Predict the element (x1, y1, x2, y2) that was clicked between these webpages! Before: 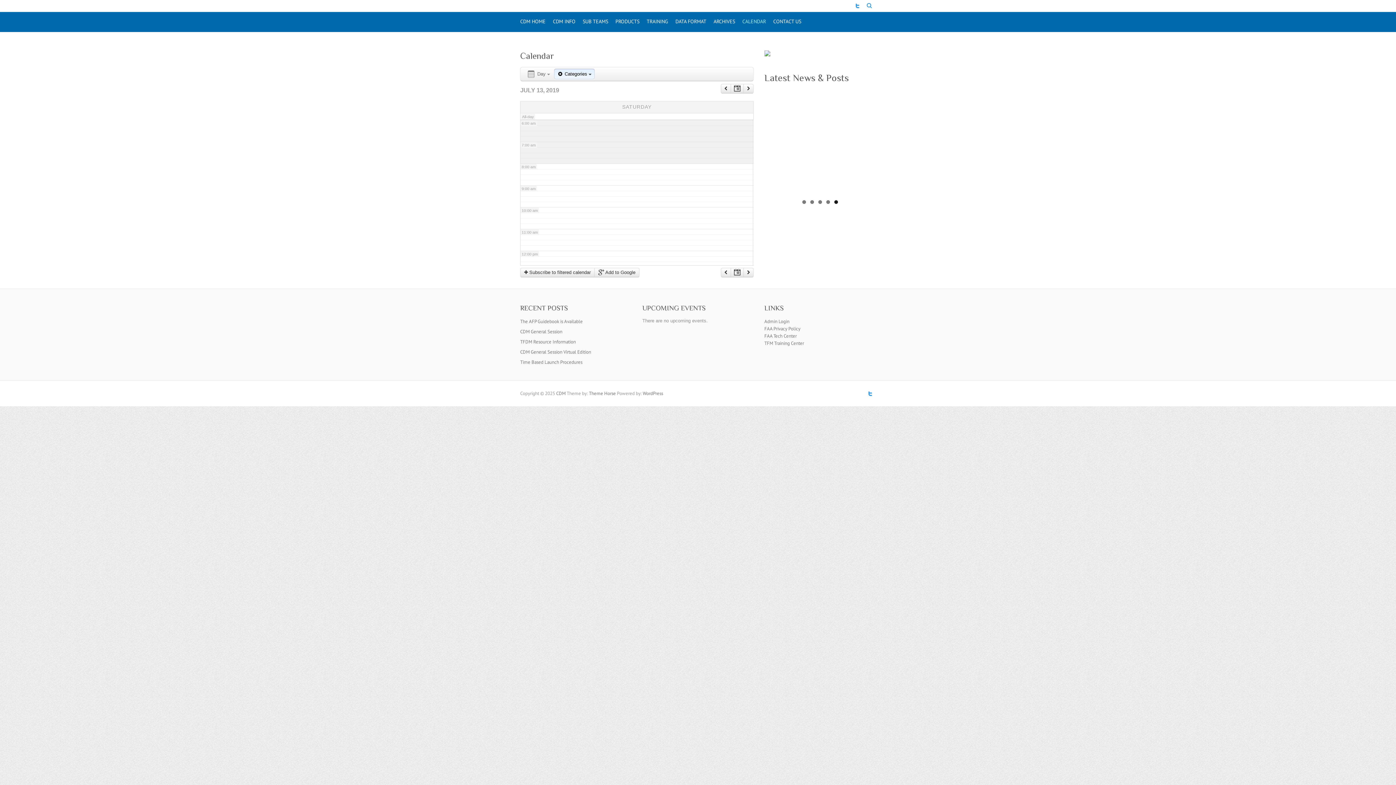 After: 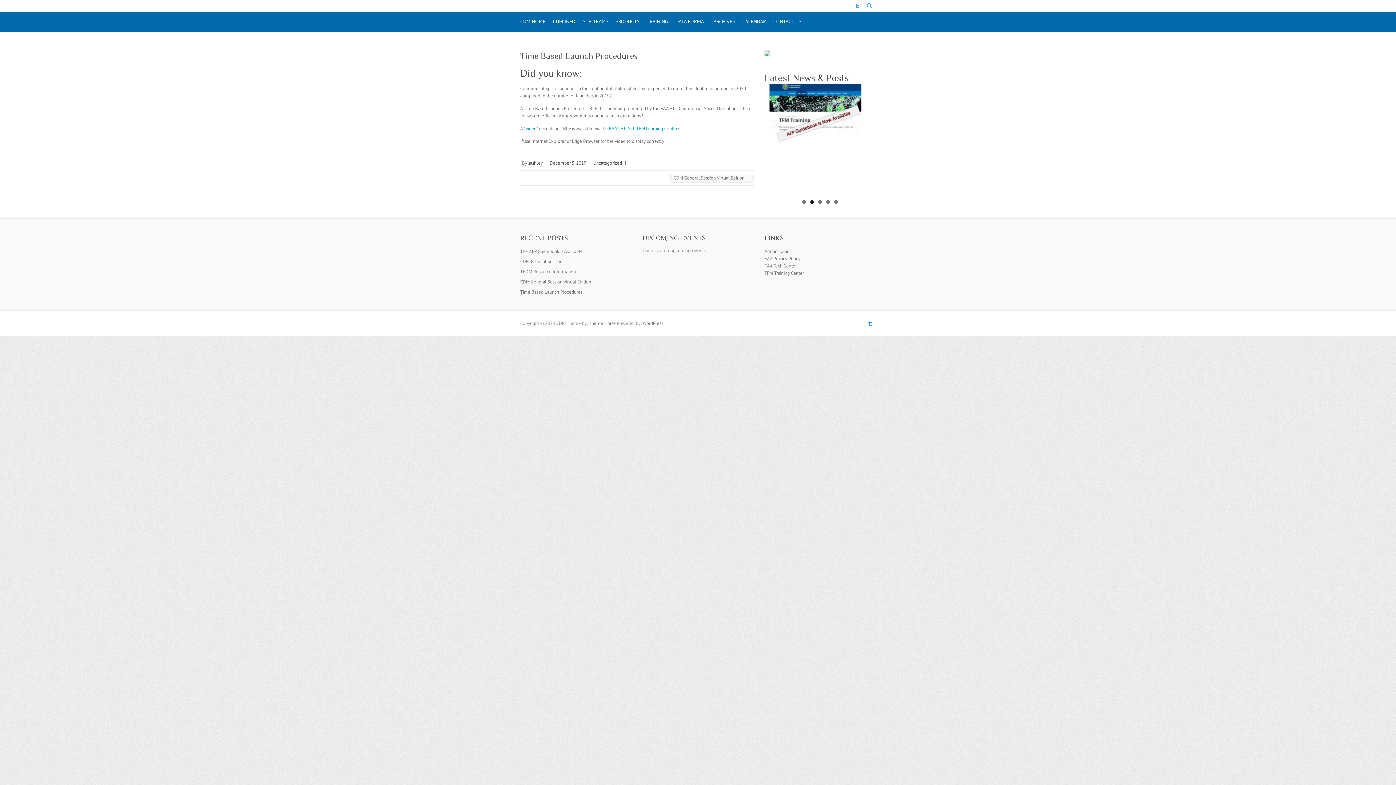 Action: label: Time Based Launch Procedures bbox: (520, 359, 582, 365)